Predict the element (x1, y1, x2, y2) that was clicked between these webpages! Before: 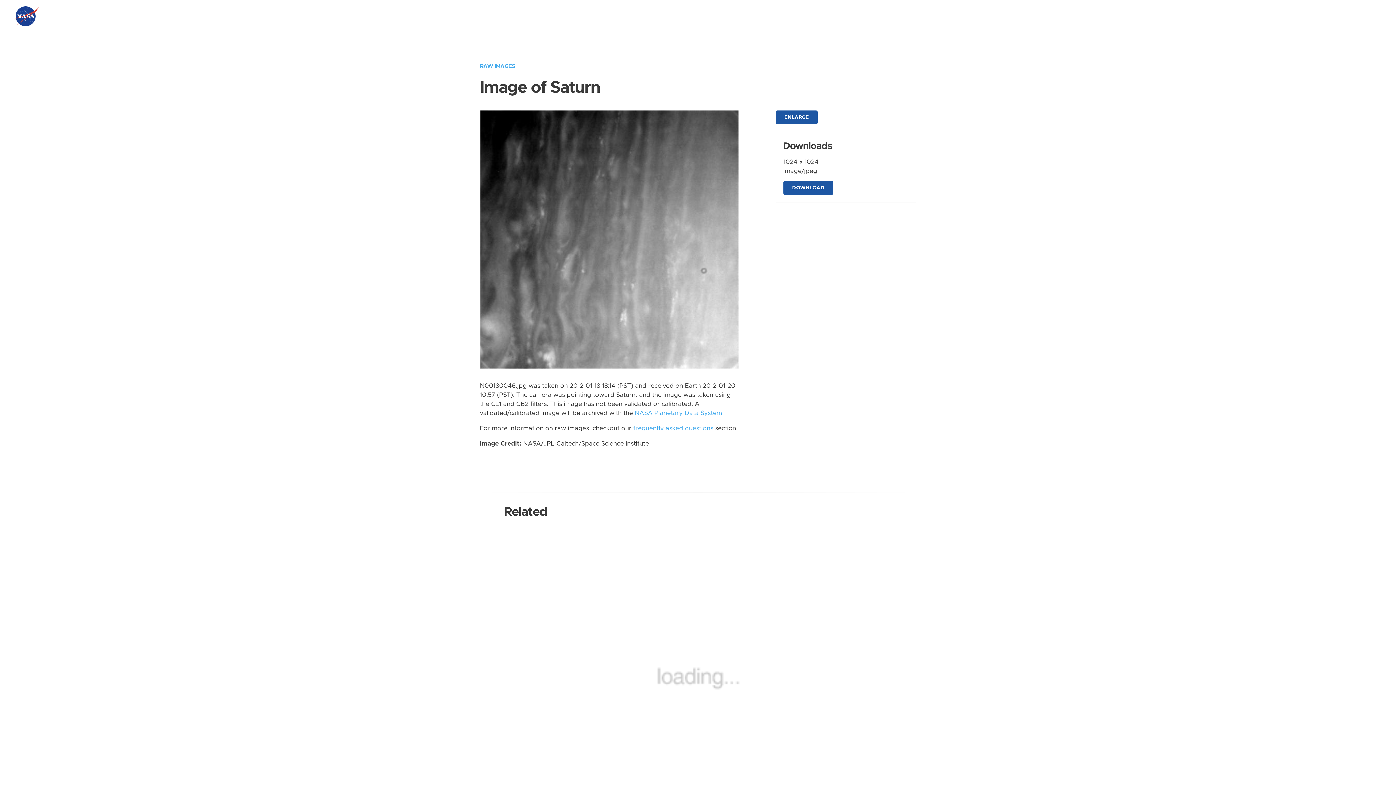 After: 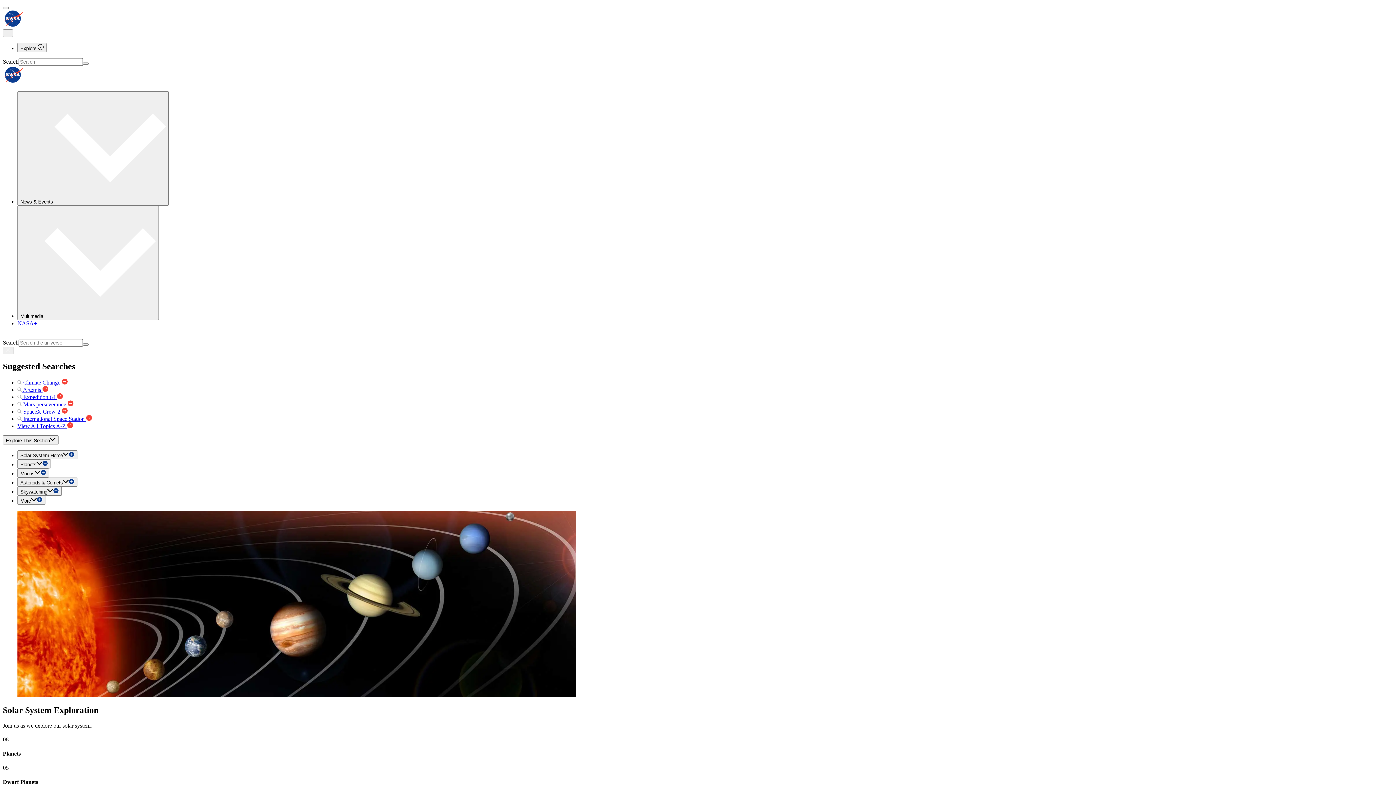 Action: label: Solar System Exploration bbox: (41, 5, 139, 16)